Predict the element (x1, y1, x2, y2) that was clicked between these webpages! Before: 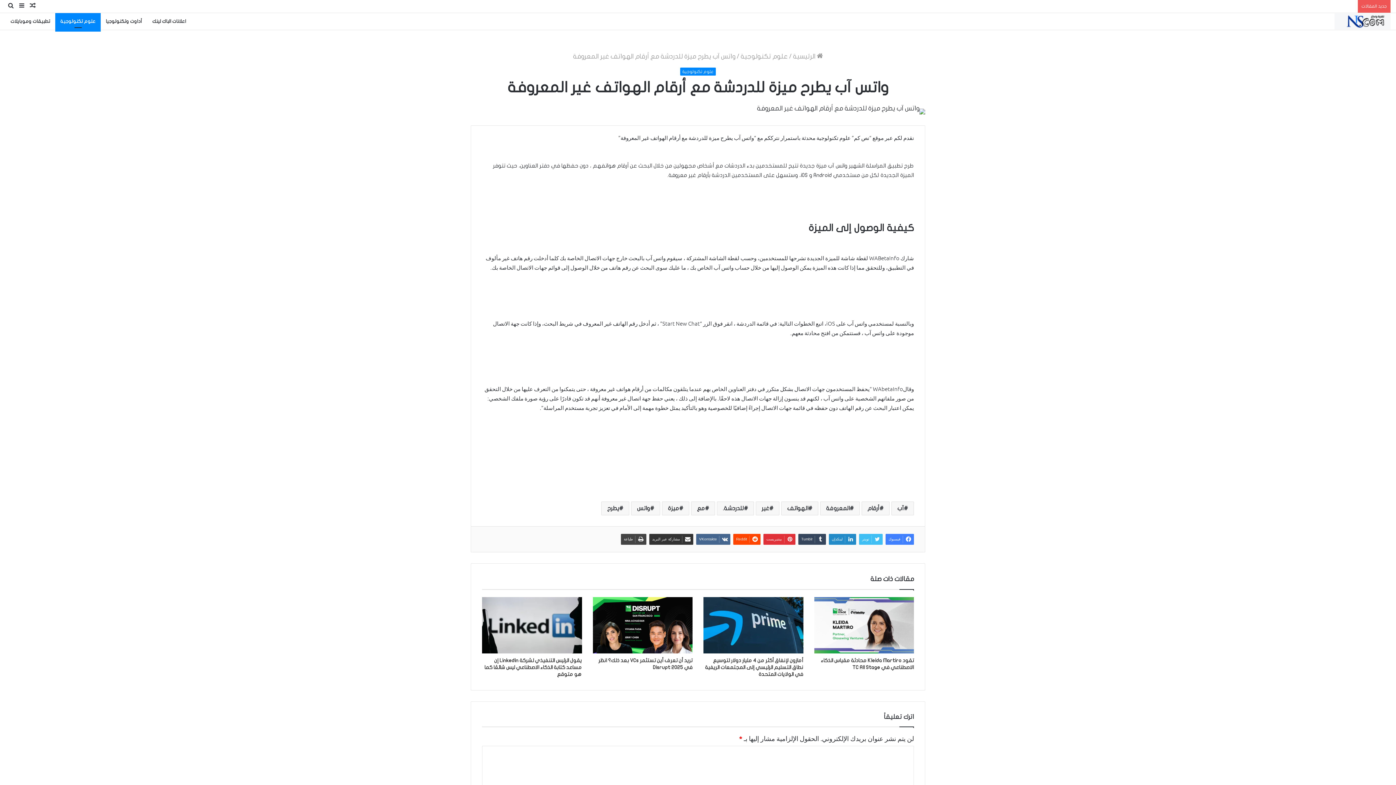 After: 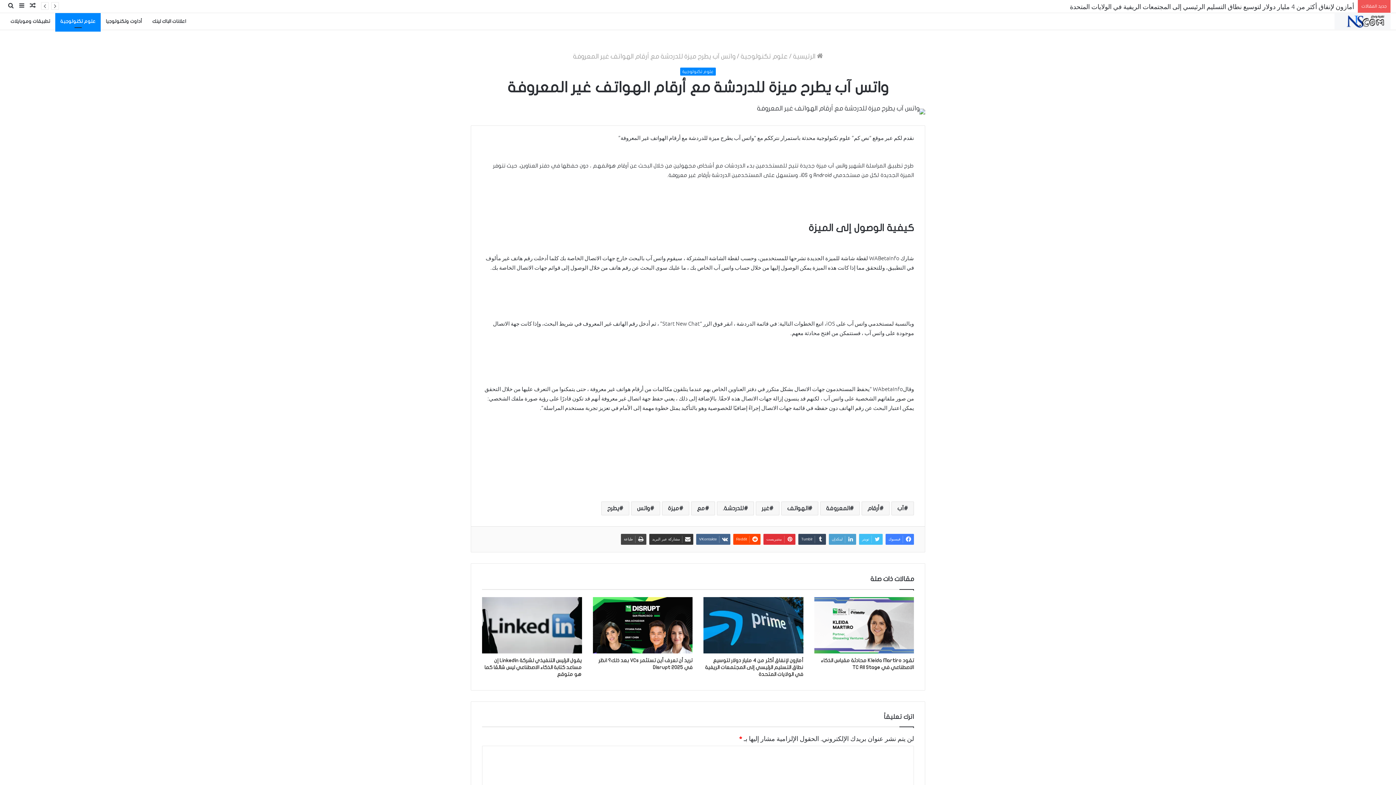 Action: bbox: (829, 534, 856, 545) label: لينكدإن